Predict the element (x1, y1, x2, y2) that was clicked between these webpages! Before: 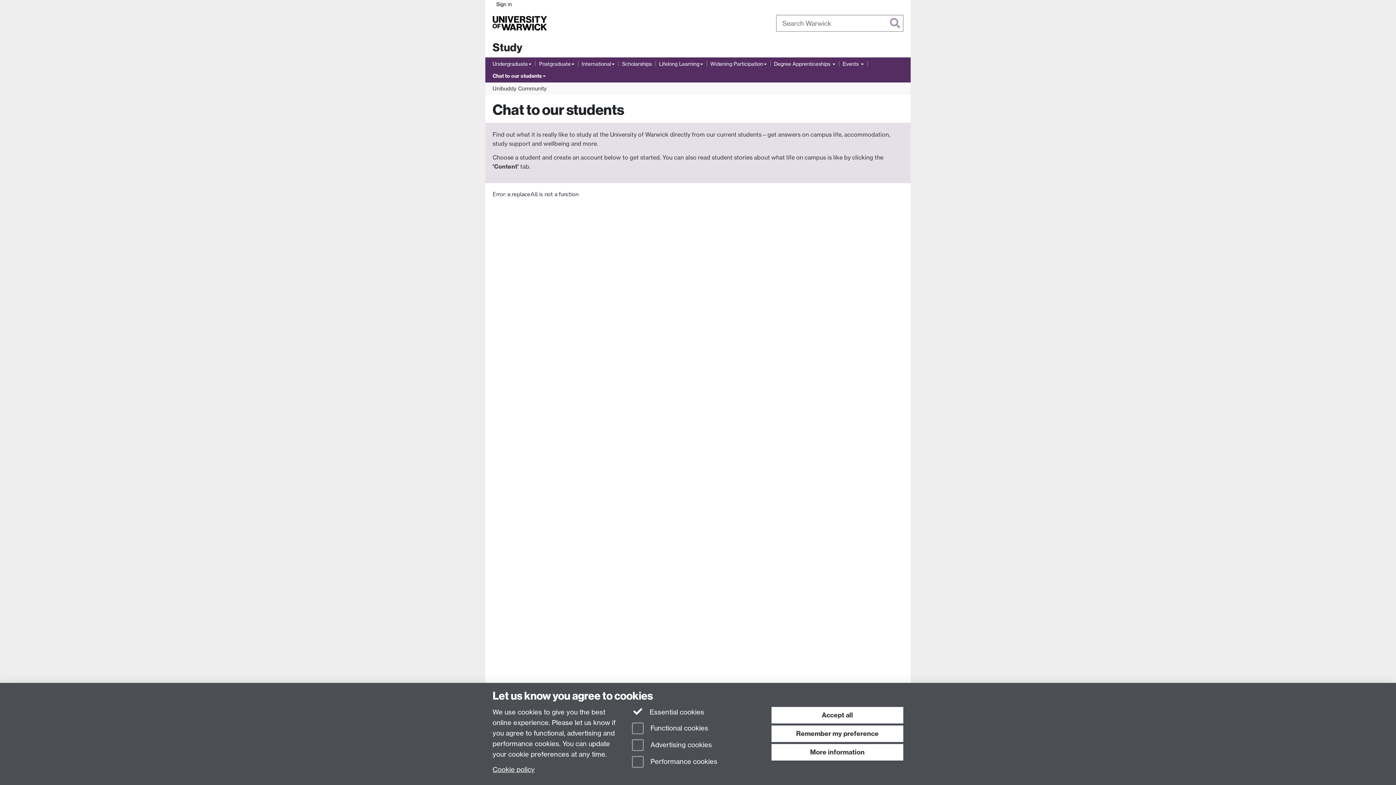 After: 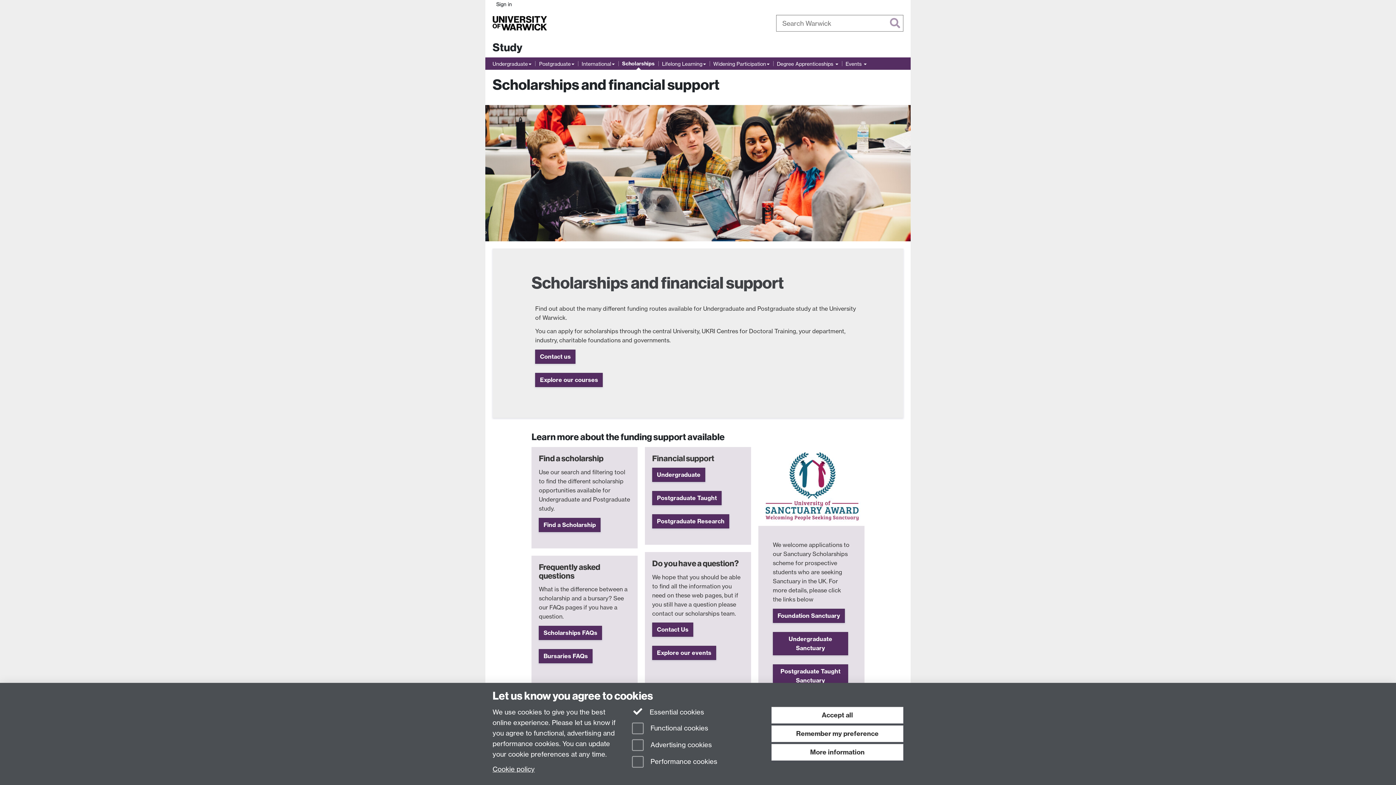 Action: bbox: (622, 59, 652, 68) label: Scholarships